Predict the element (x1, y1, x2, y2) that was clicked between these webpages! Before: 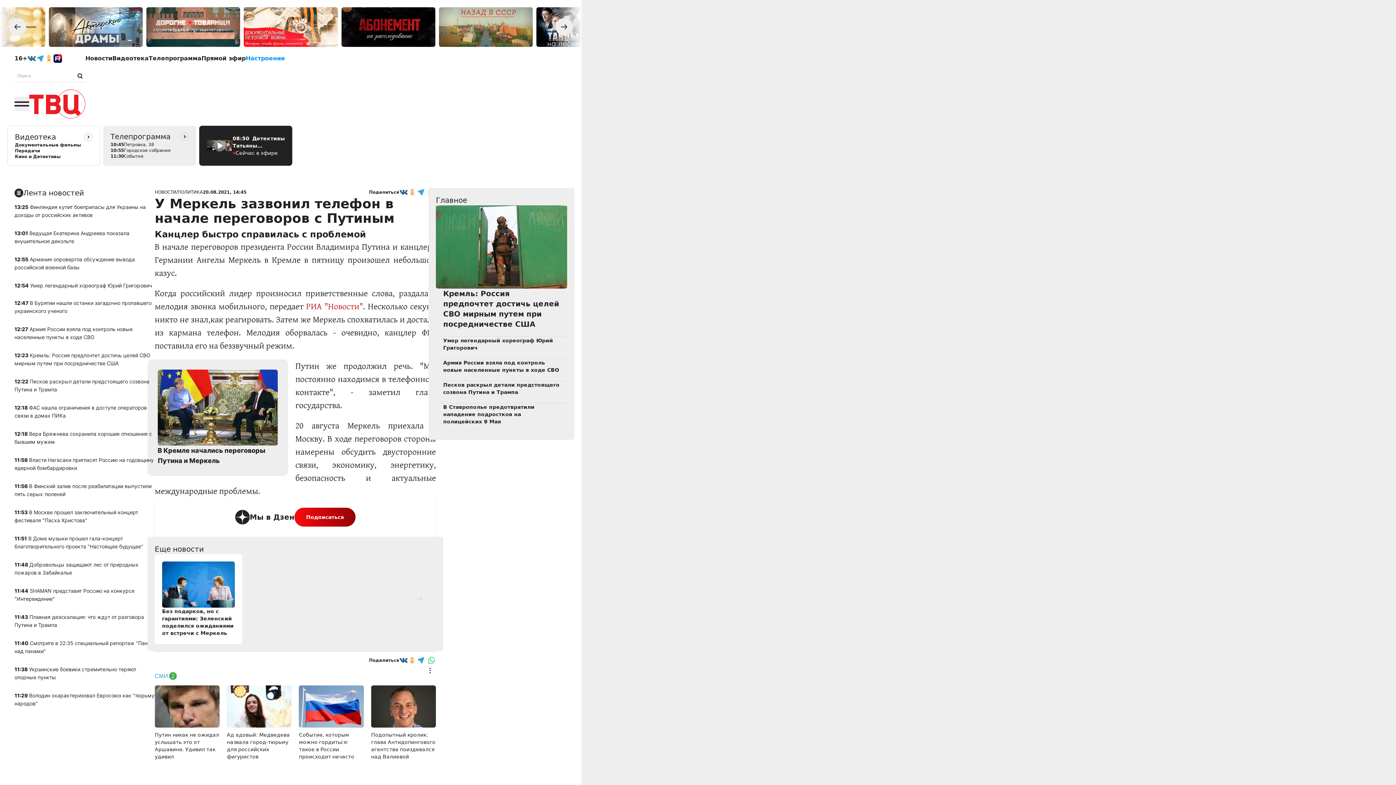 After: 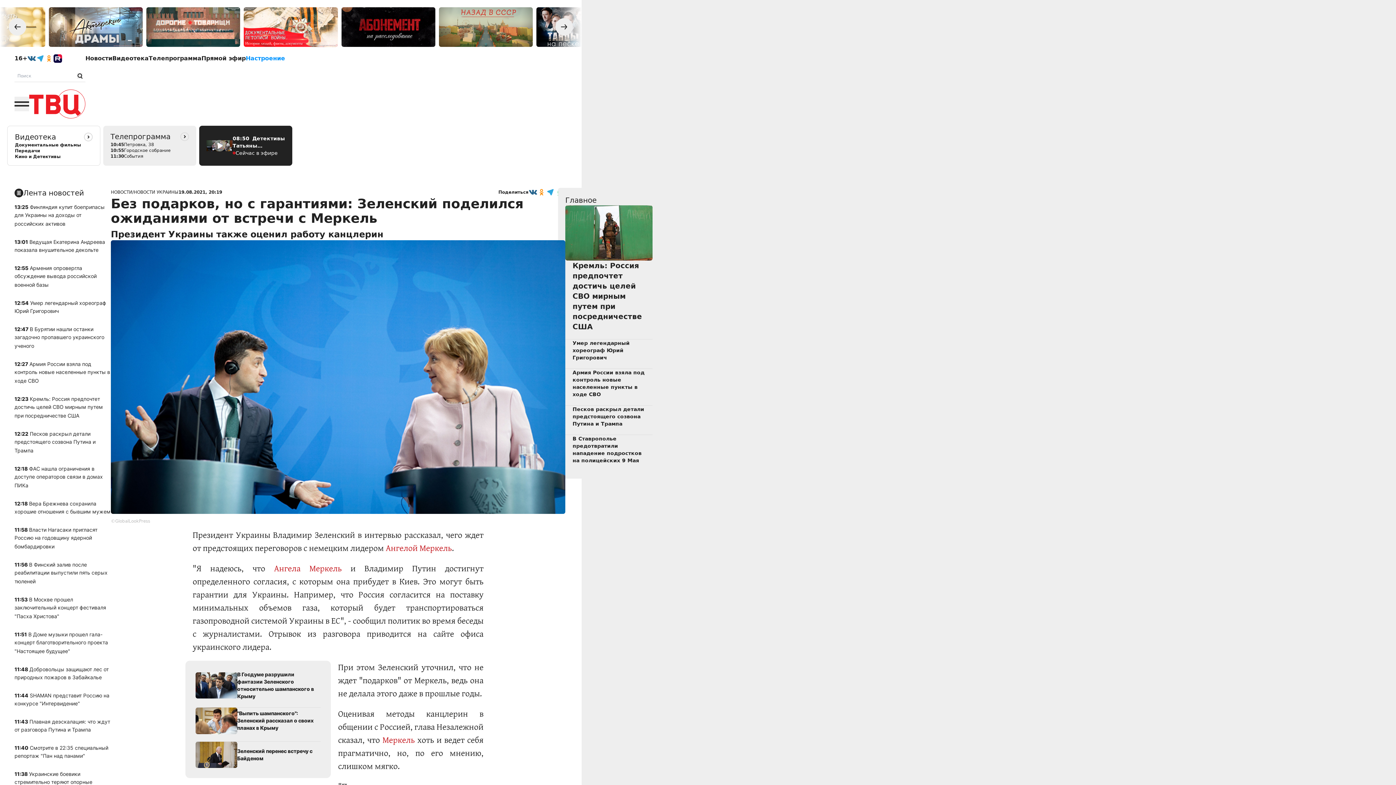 Action: bbox: (162, 561, 234, 607)